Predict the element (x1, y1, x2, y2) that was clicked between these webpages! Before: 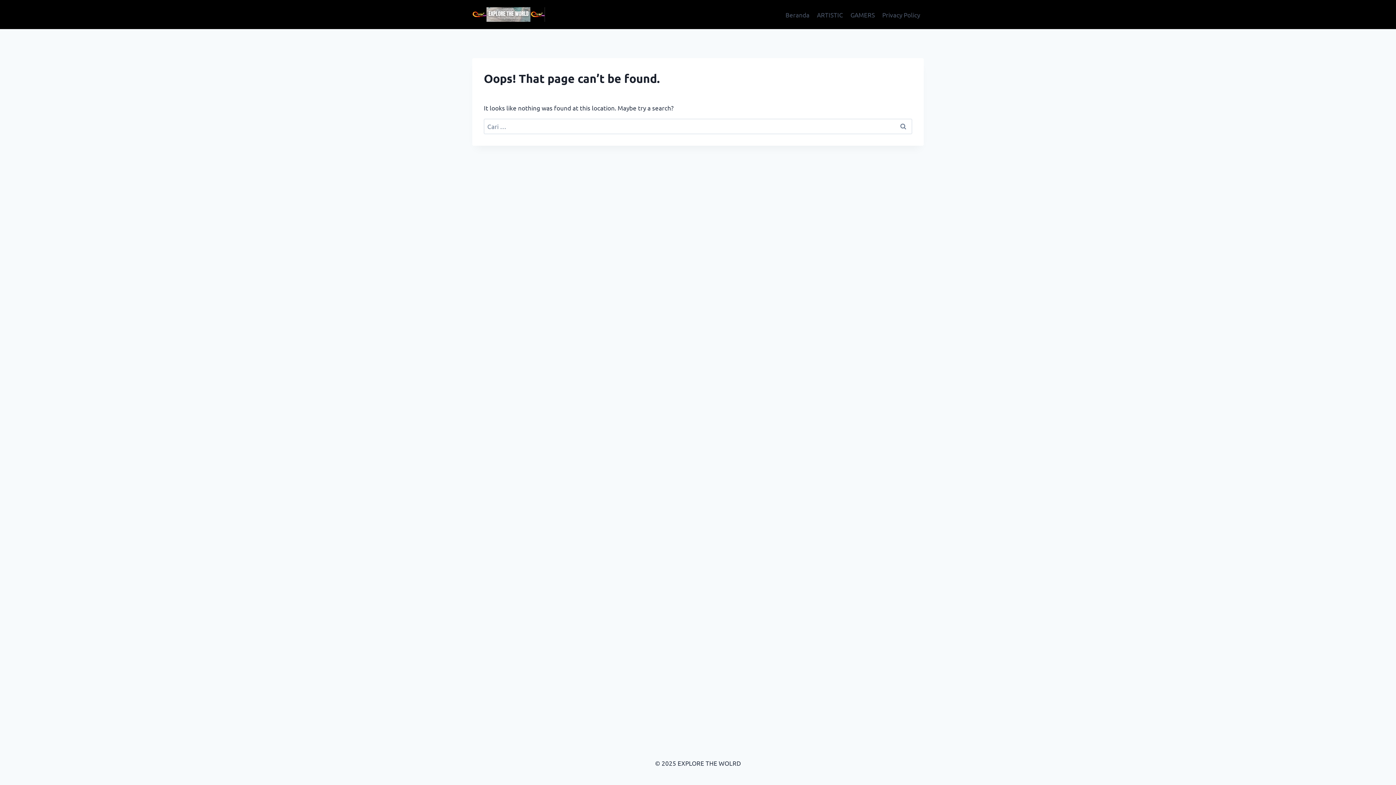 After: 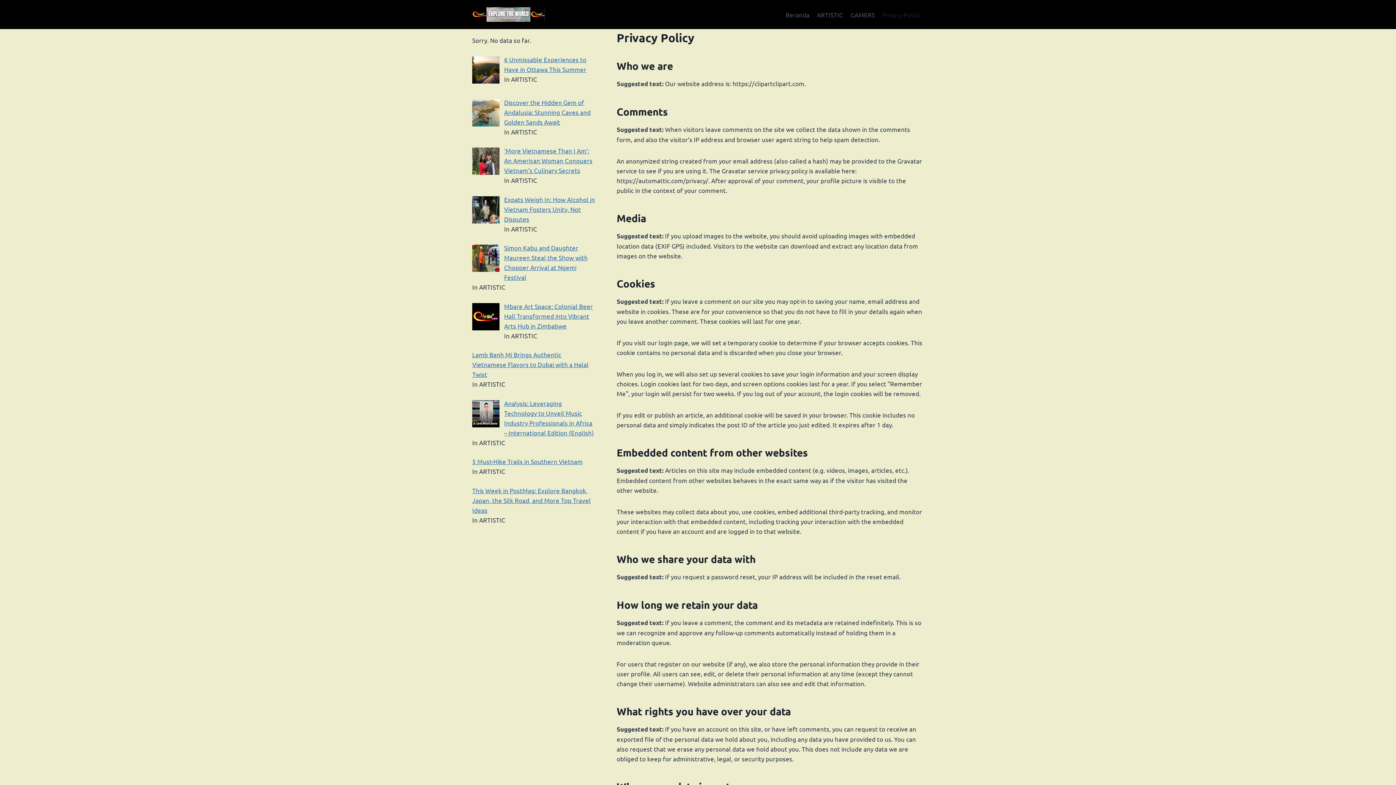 Action: label: Privacy Policy bbox: (878, 5, 924, 23)